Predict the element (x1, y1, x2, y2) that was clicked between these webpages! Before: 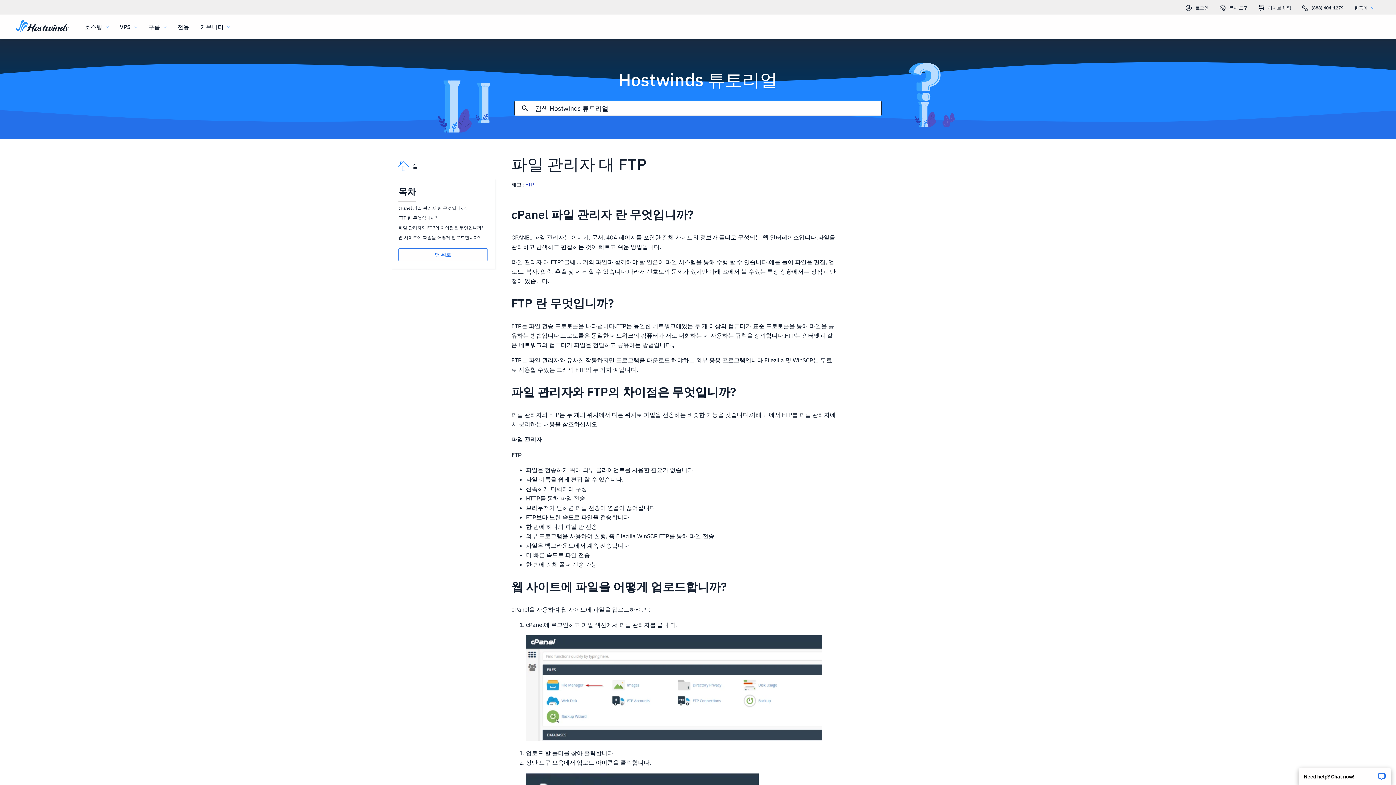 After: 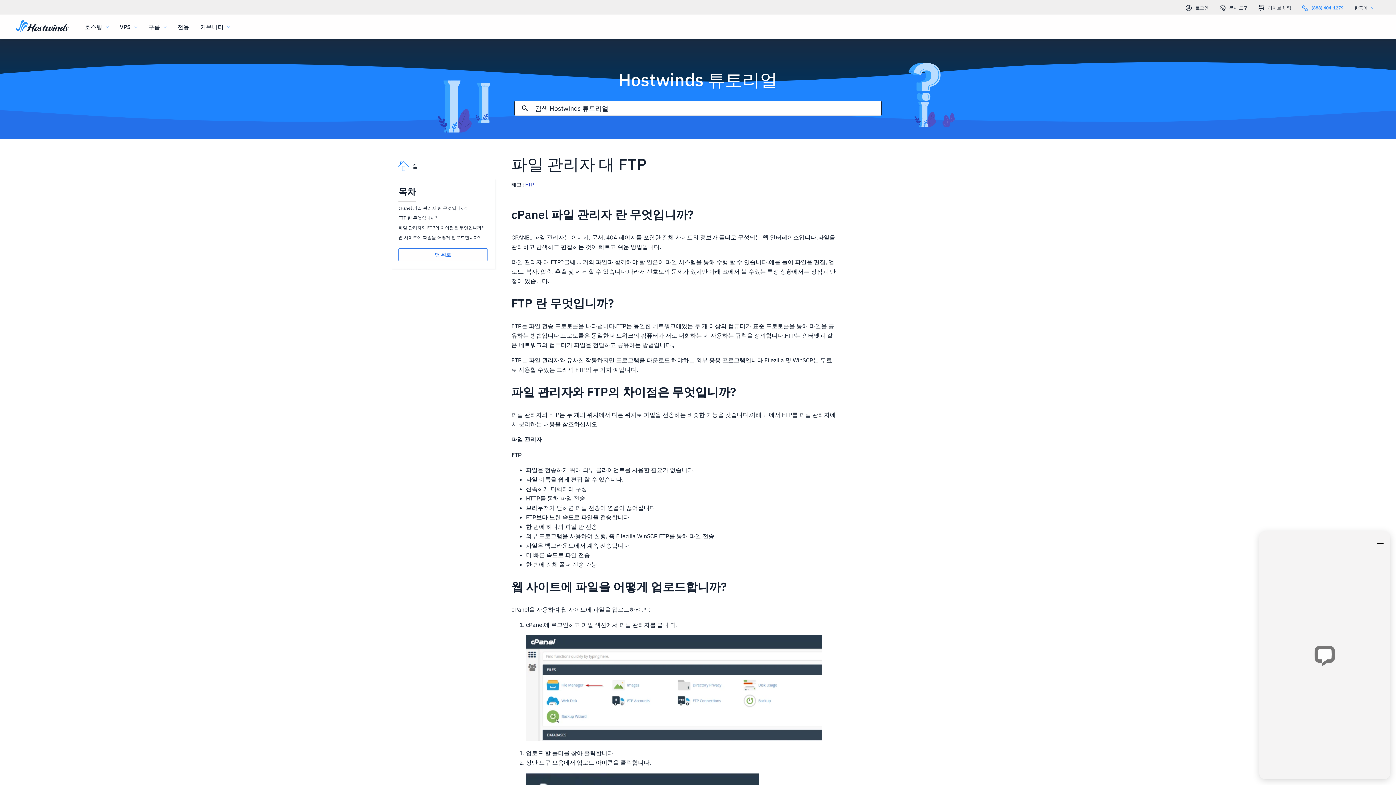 Action: label: (888) 404-1279 bbox: (1302, 3, 1343, 12)